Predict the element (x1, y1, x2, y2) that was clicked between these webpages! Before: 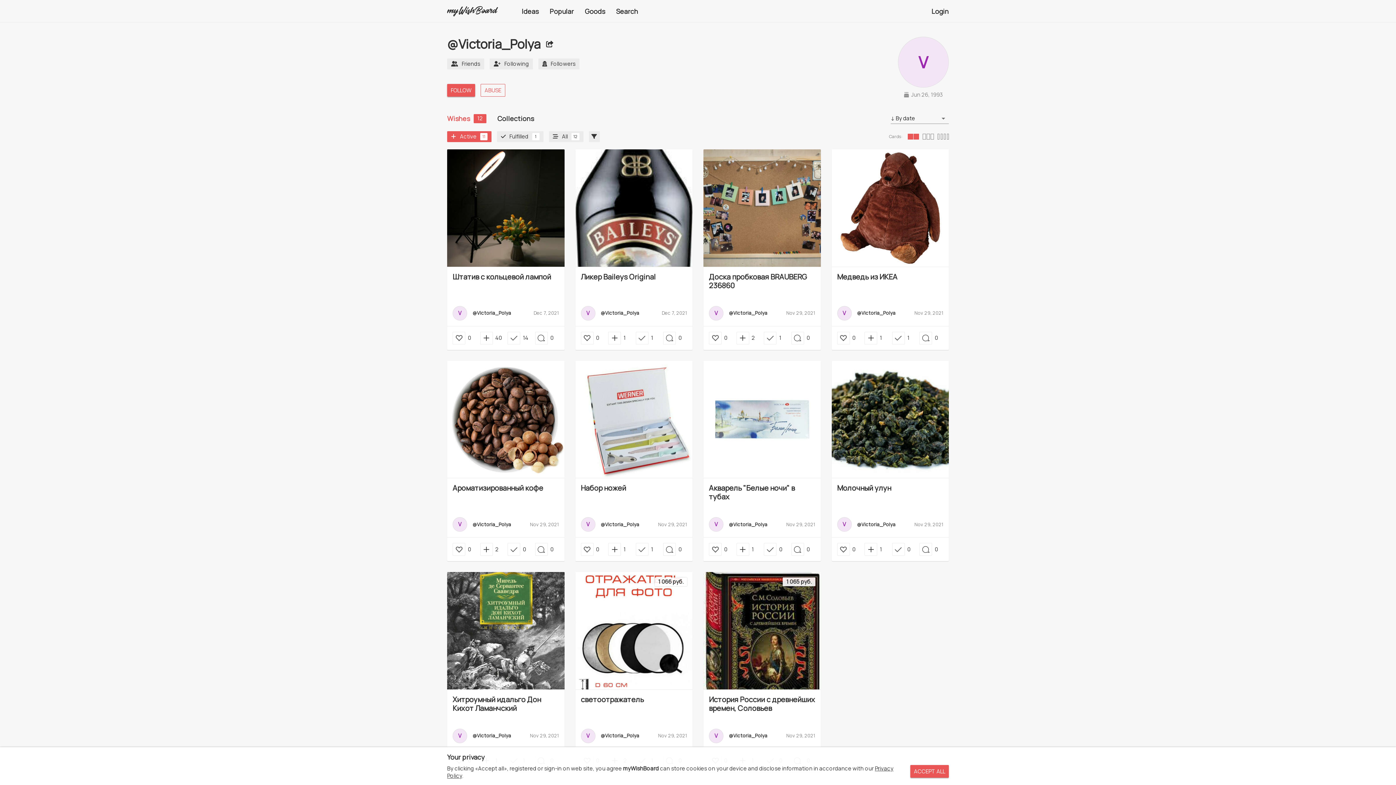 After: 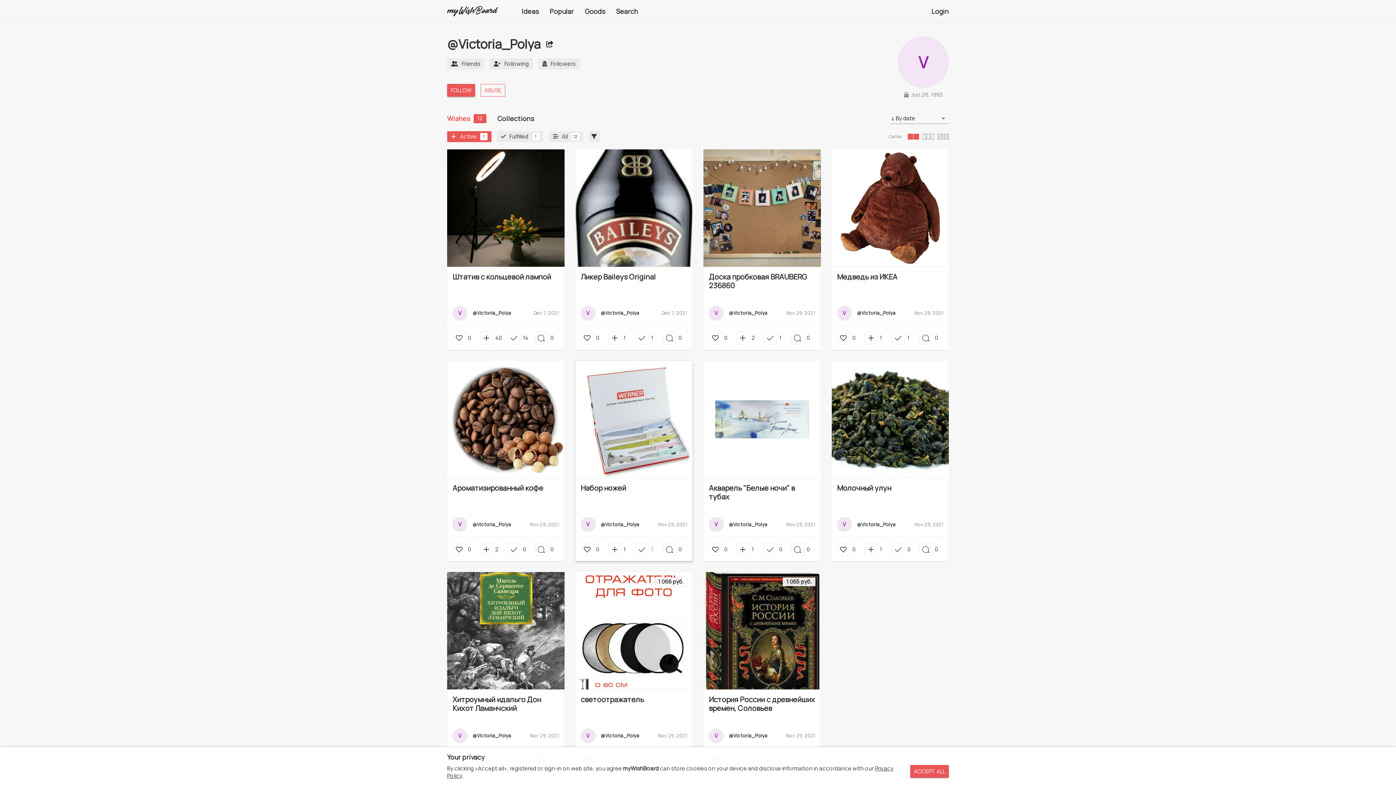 Action: label: 1 bbox: (651, 546, 653, 553)